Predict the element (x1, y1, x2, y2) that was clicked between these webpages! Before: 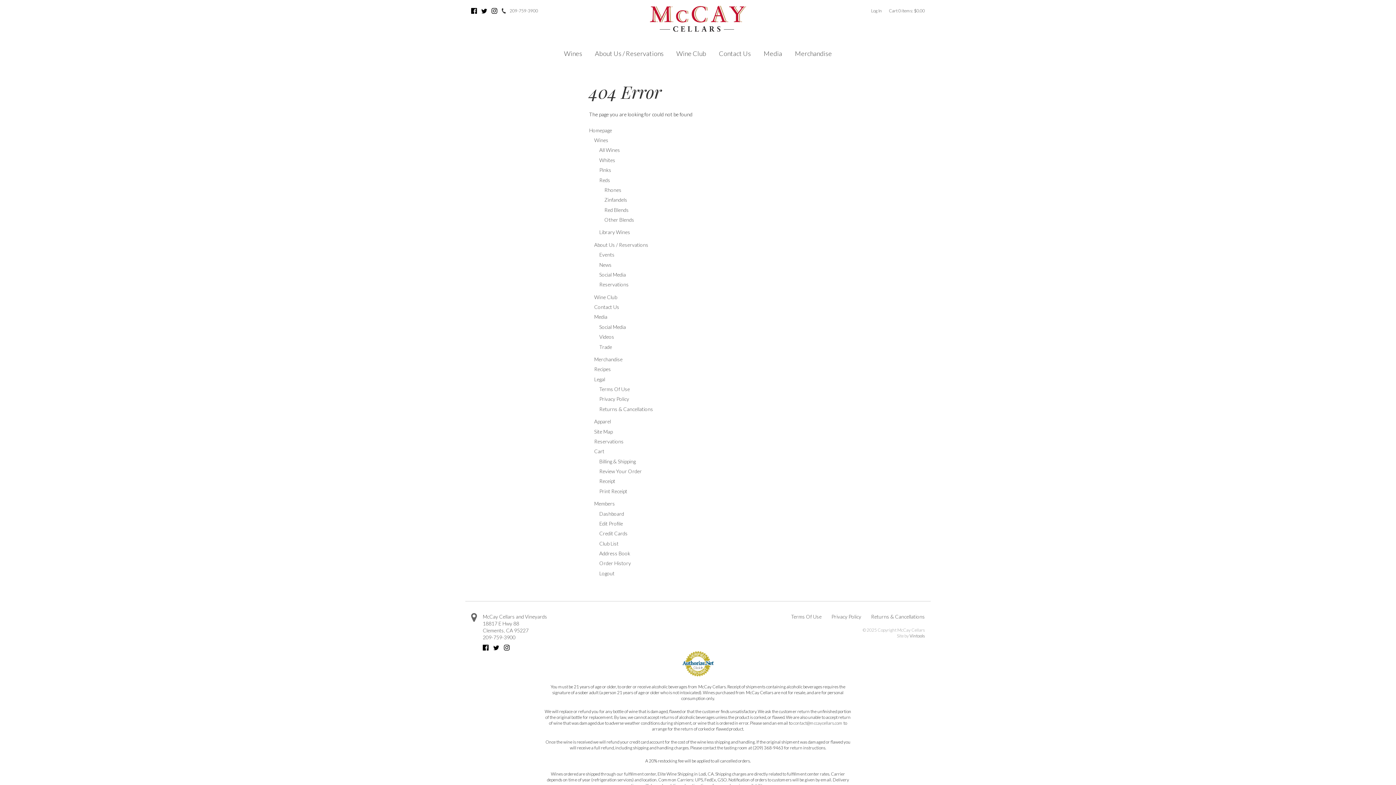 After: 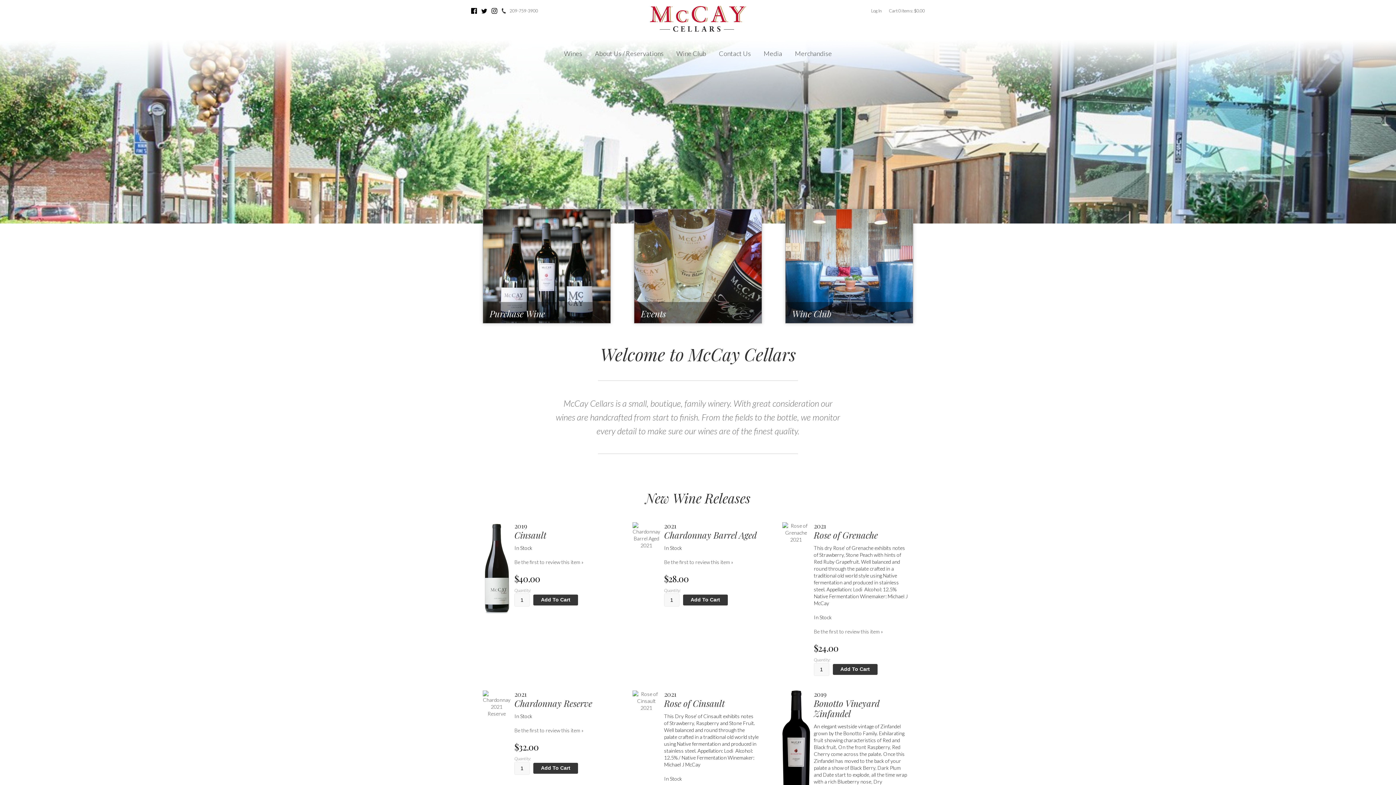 Action: bbox: (650, 5, 746, 31)